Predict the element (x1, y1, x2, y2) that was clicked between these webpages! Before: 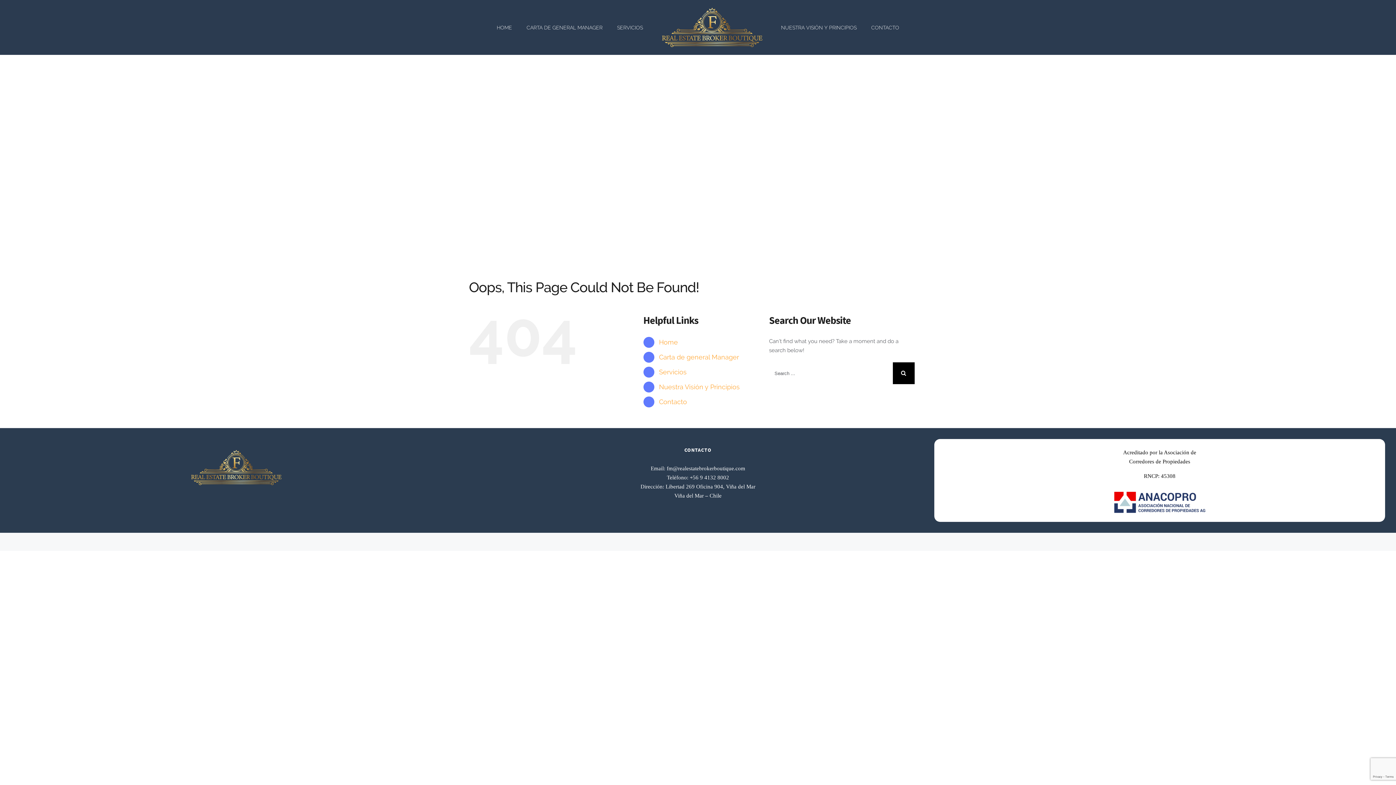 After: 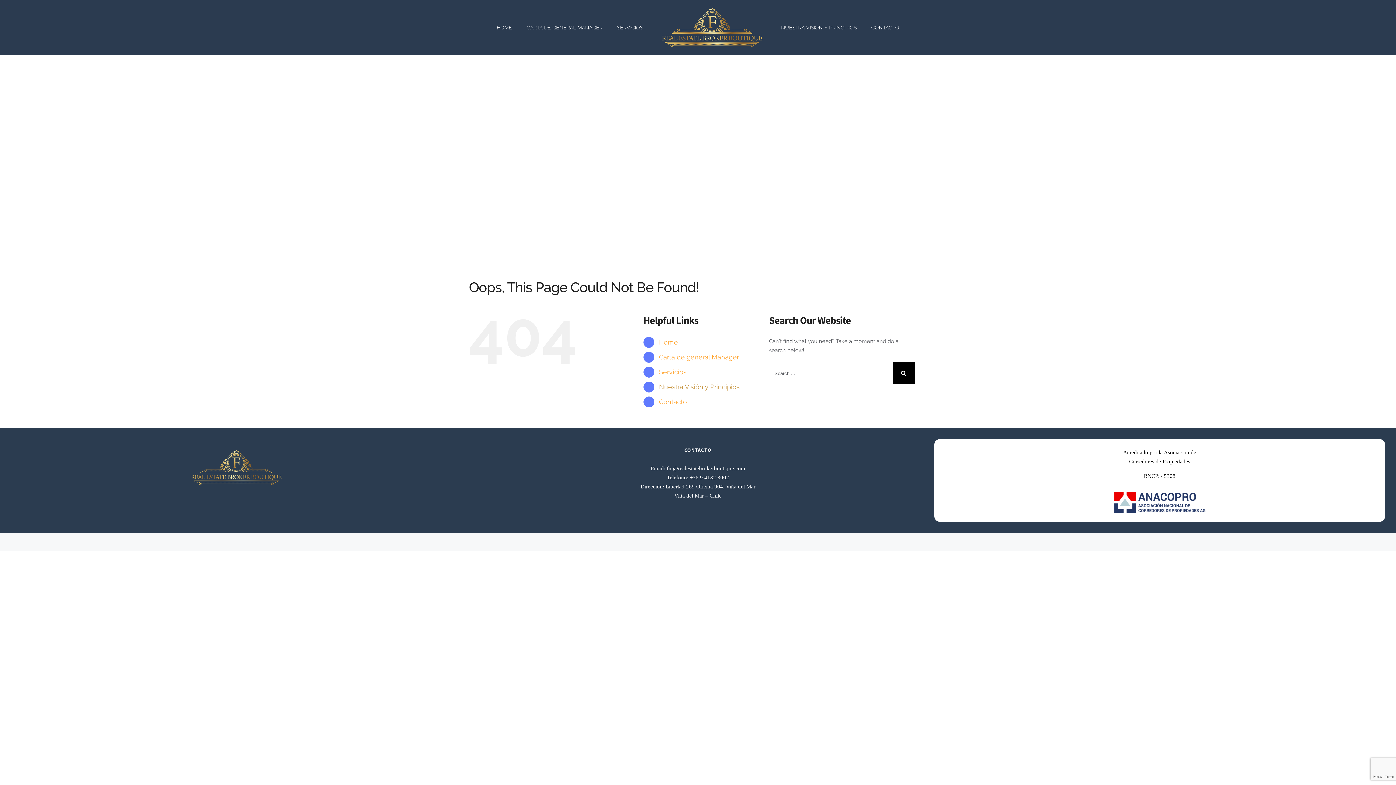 Action: label: Nuestra Visión y Principios bbox: (659, 383, 739, 390)